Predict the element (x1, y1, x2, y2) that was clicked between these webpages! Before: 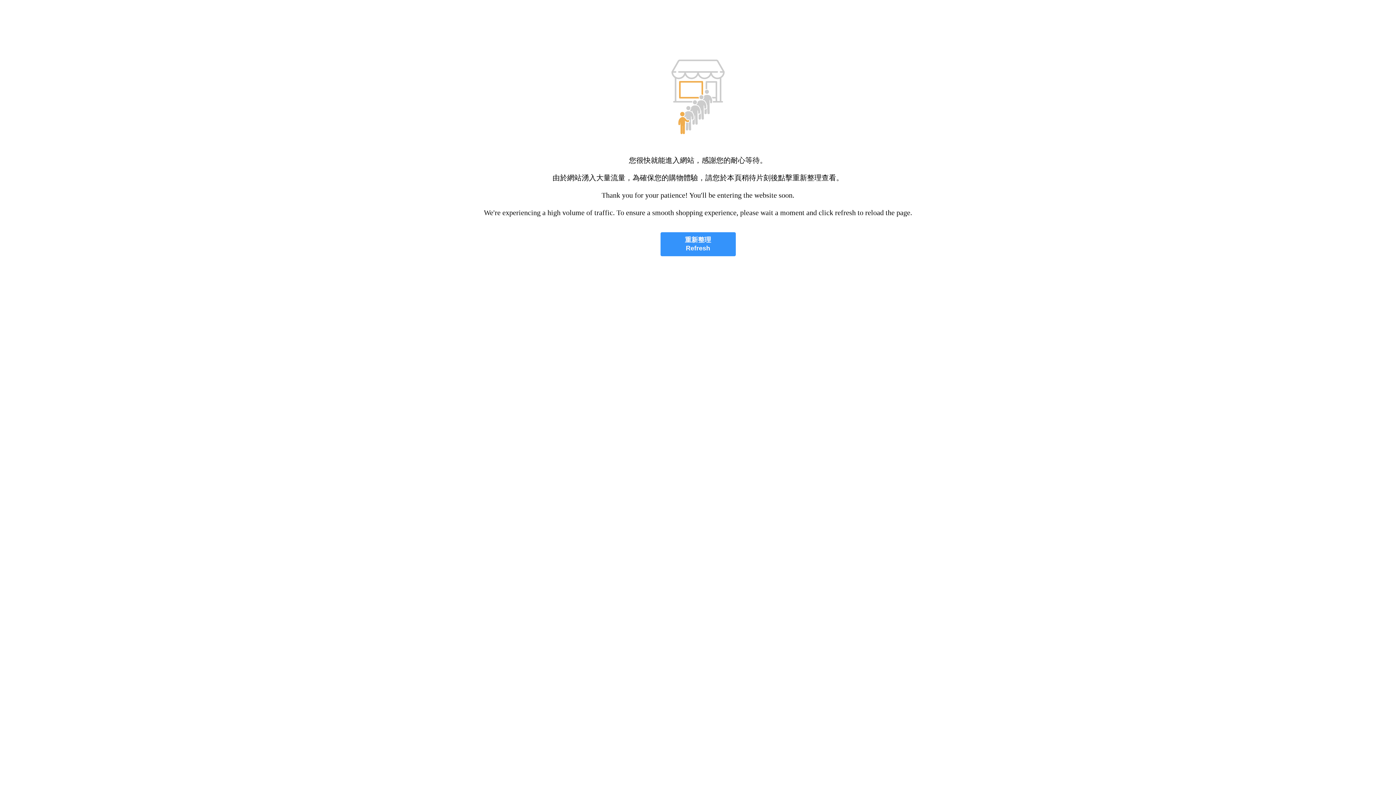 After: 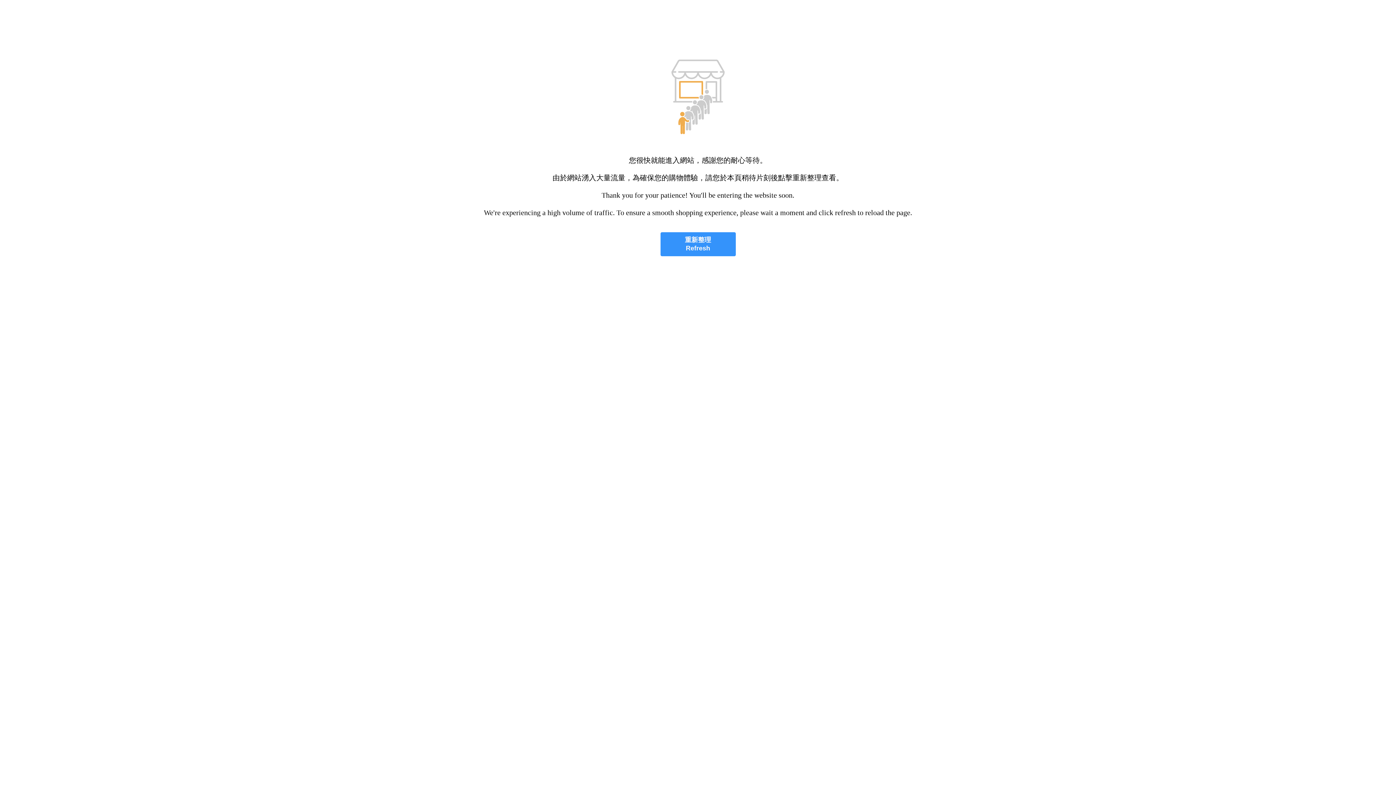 Action: bbox: (660, 232, 735, 256) label: 重新整理
Refresh